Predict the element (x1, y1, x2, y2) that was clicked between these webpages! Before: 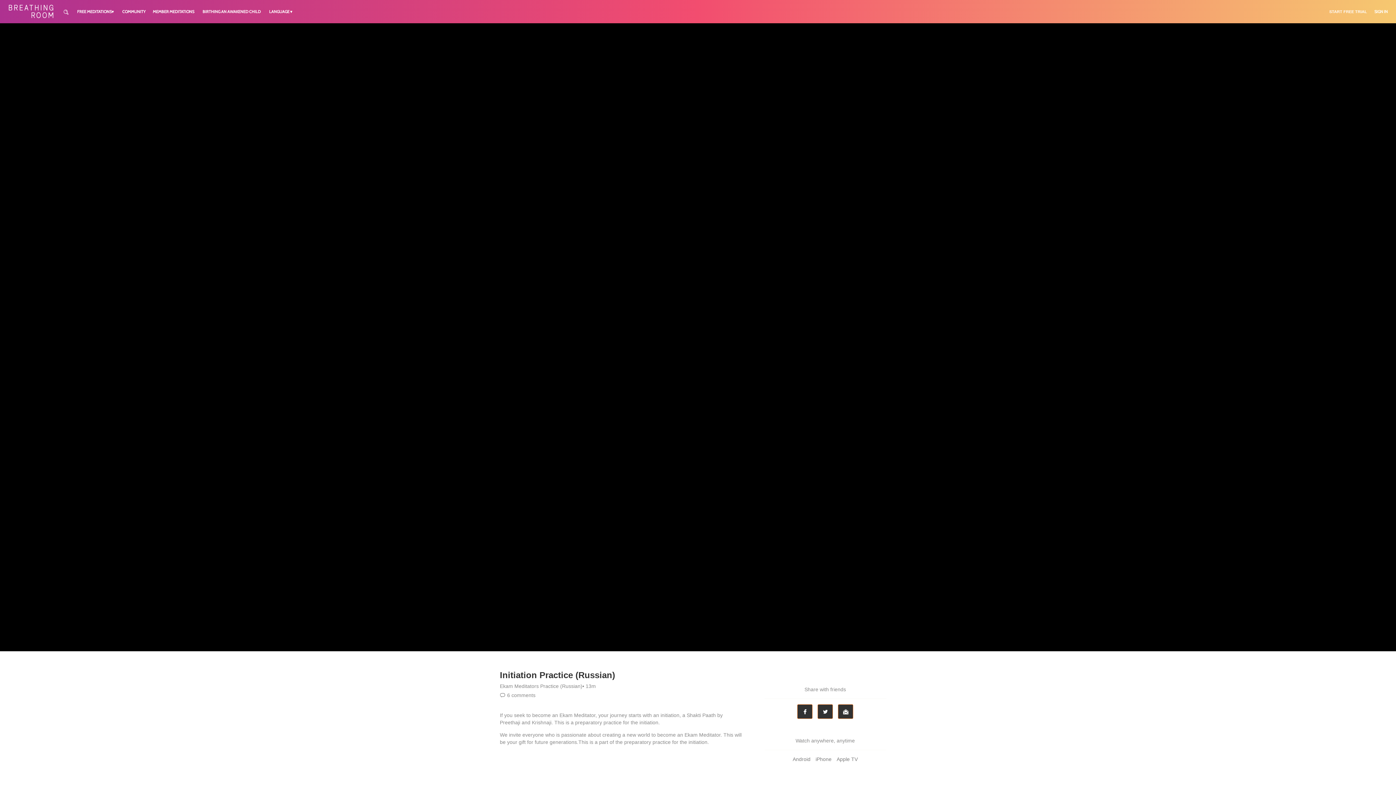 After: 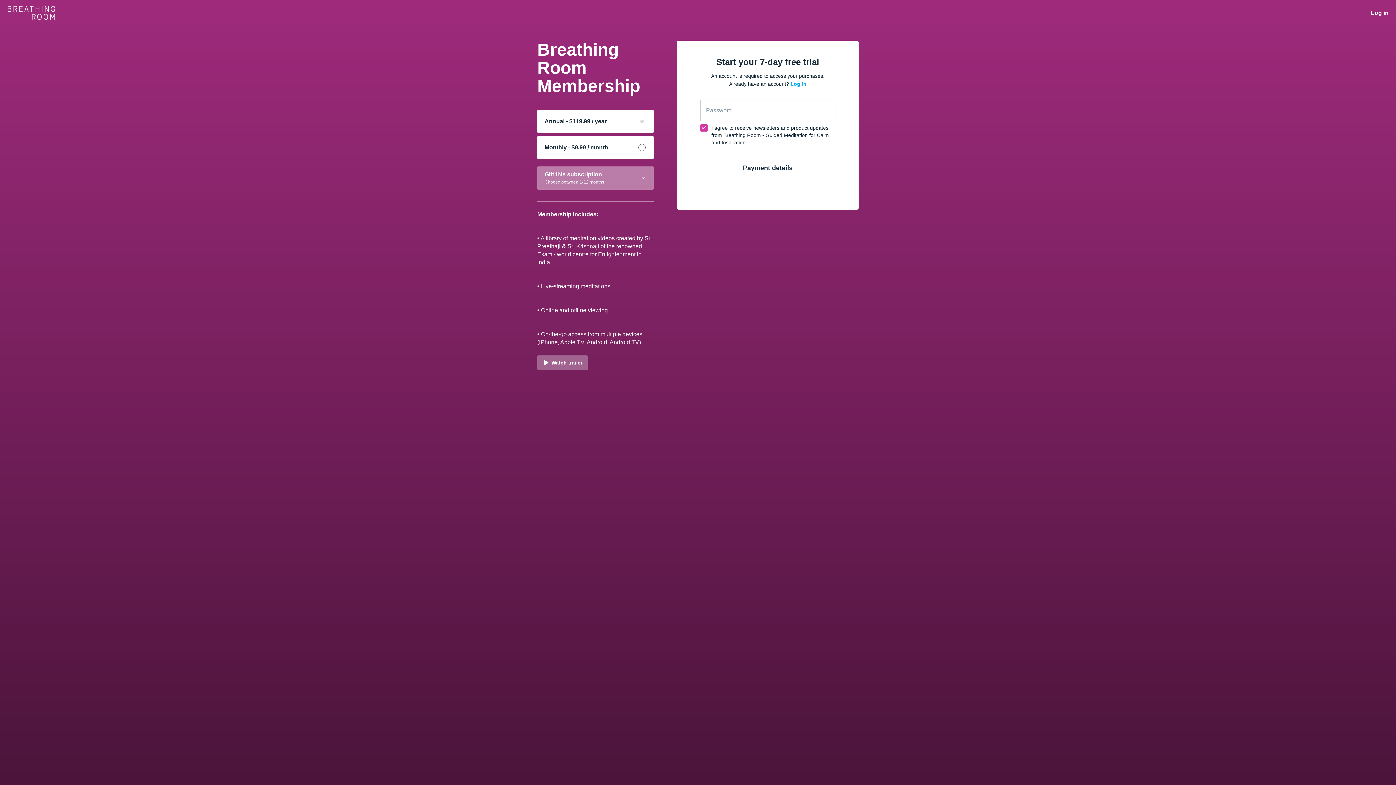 Action: label: START FREE TRIAL bbox: (1329, 9, 1367, 14)